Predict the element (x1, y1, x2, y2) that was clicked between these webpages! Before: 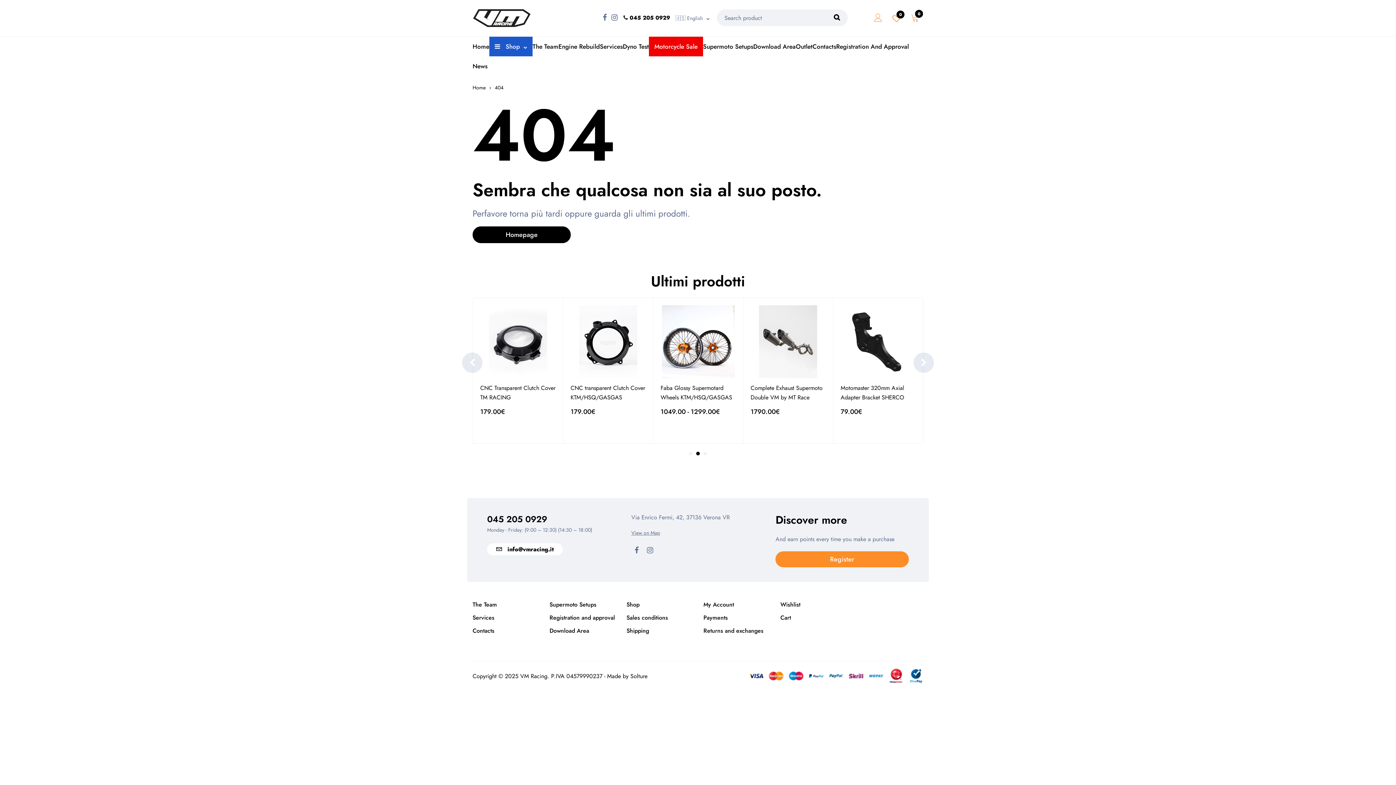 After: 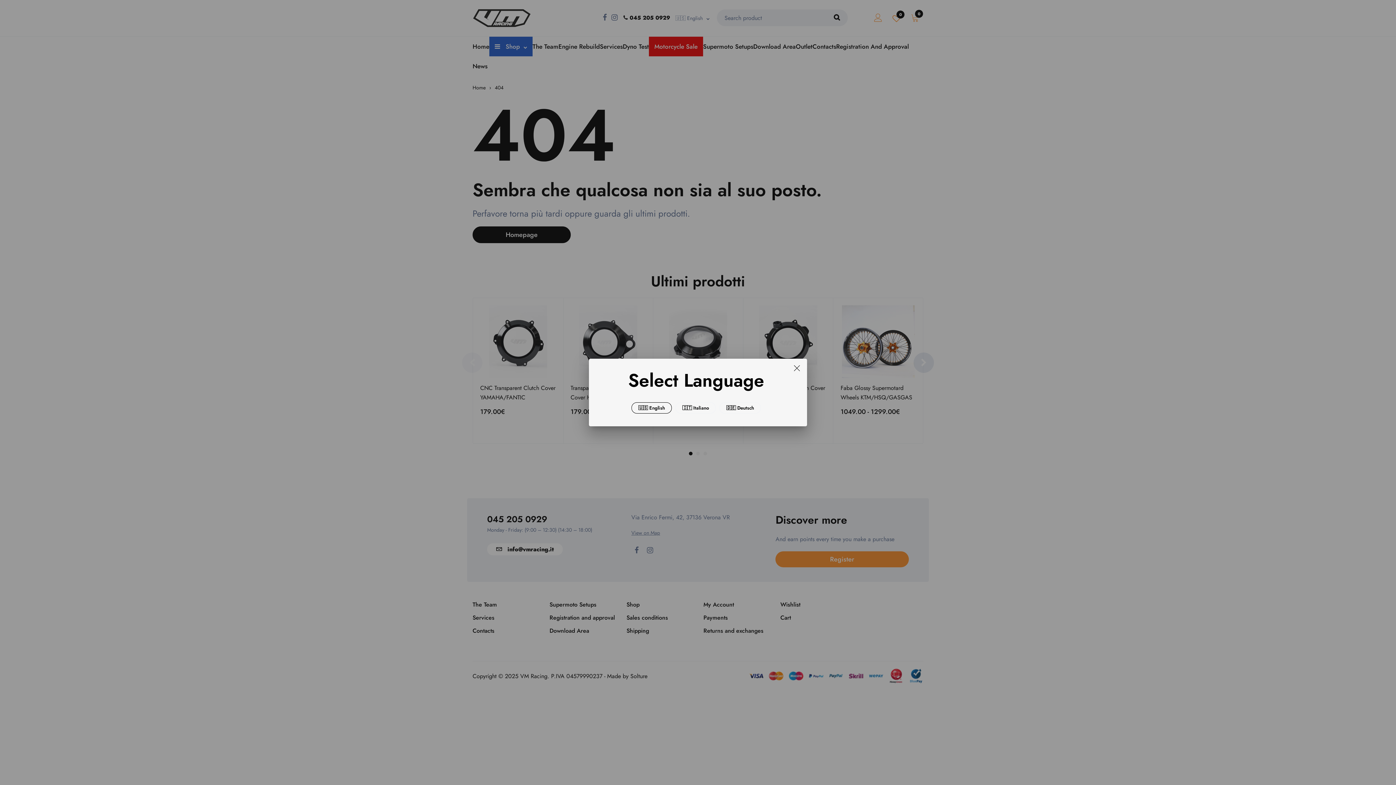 Action: bbox: (670, 12, 709, 23) label: 🇺🇸 English